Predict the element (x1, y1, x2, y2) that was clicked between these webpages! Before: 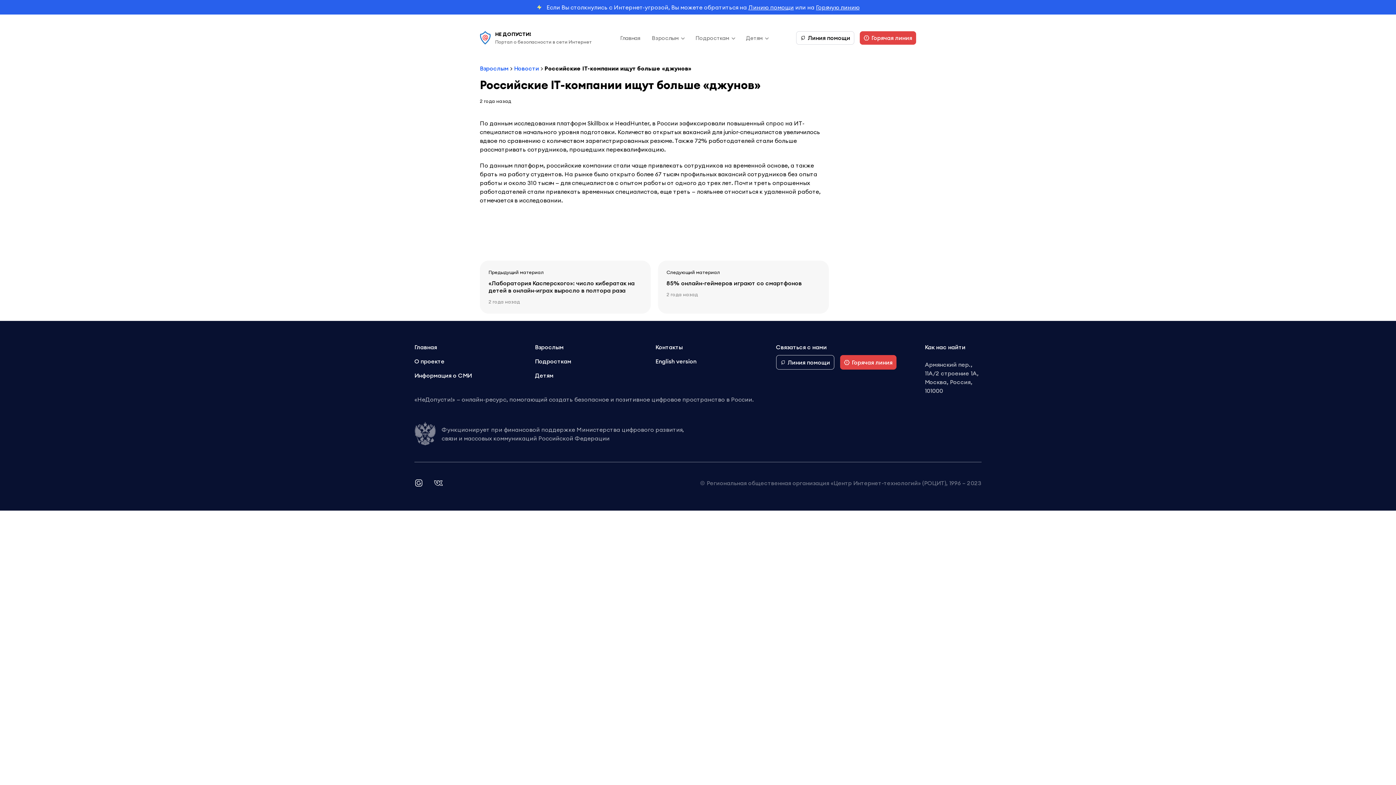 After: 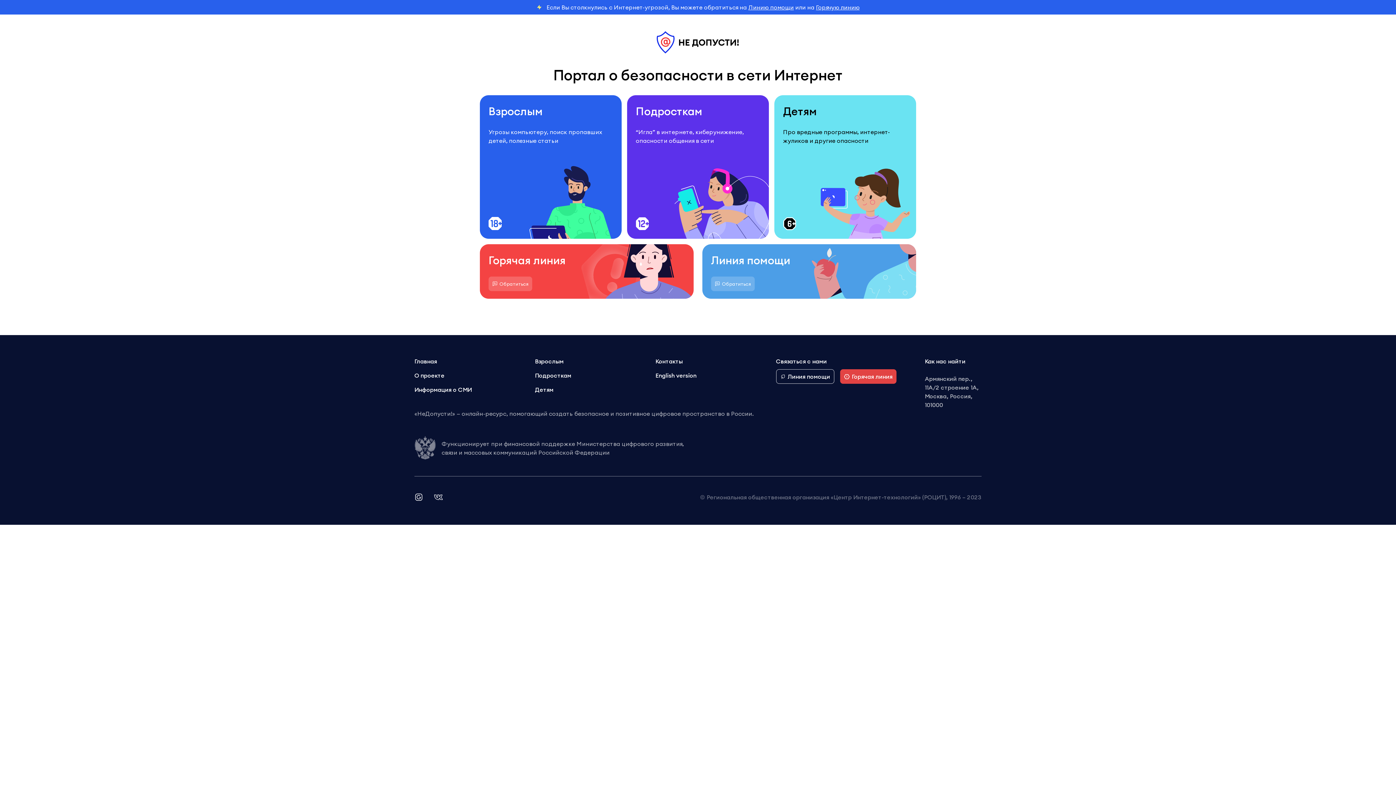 Action: bbox: (616, 32, 644, 43) label: Главная